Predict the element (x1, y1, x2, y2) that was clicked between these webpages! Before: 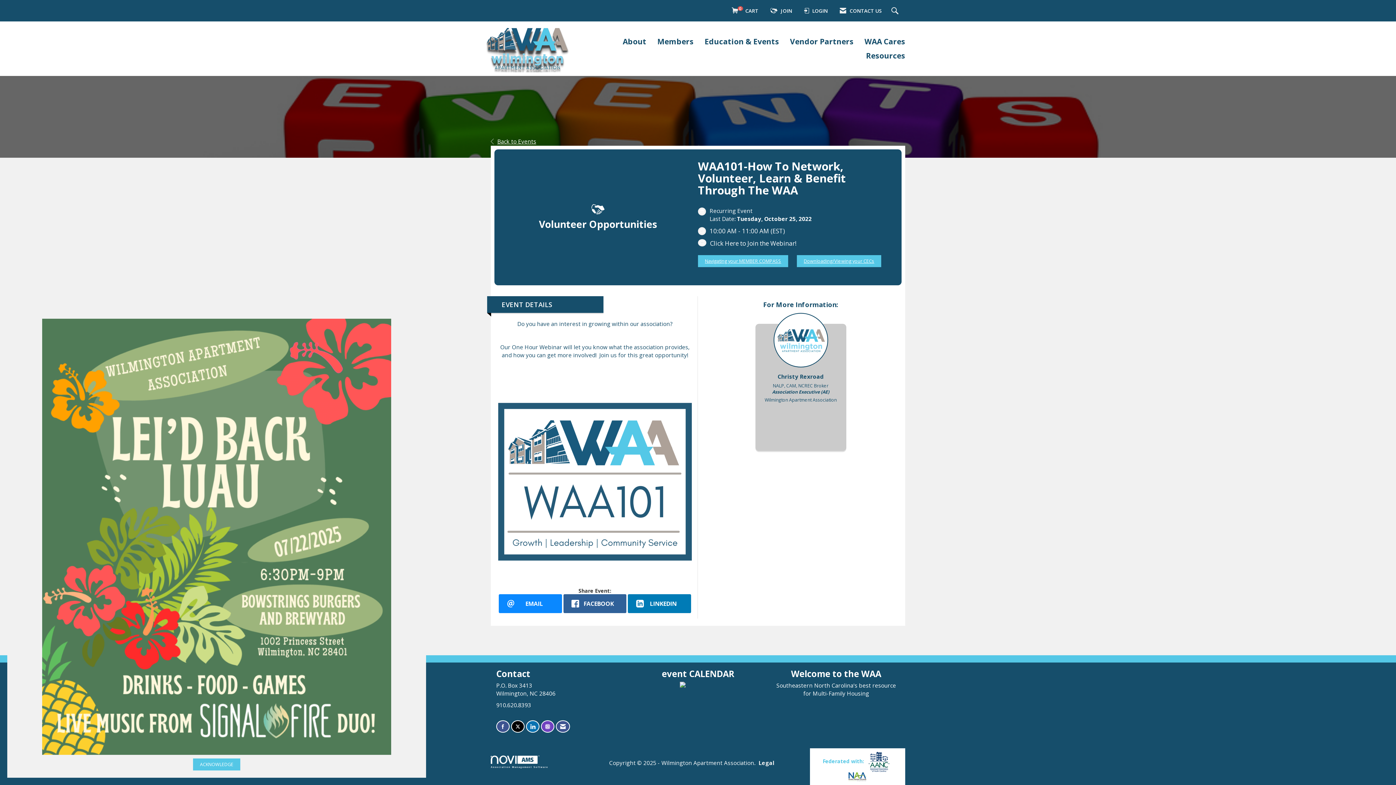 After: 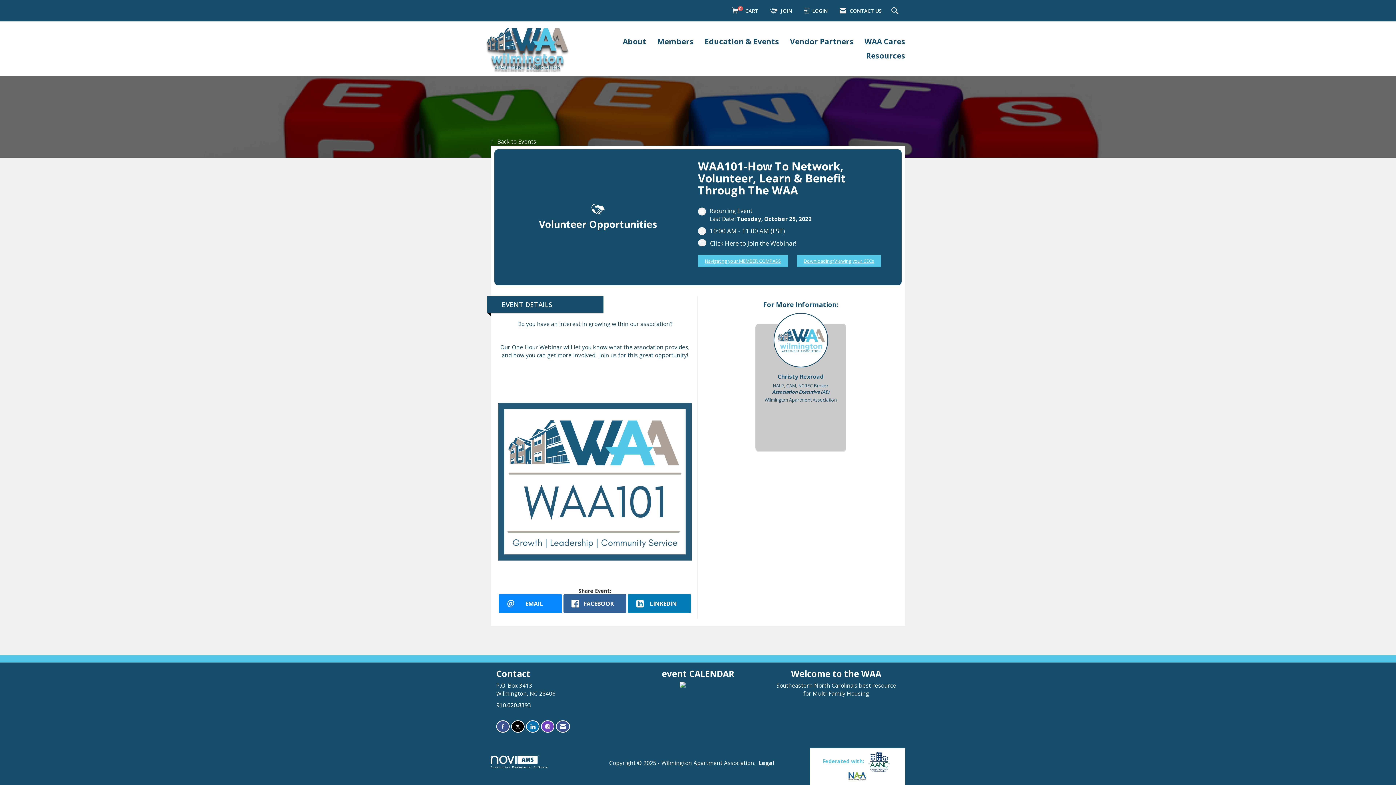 Action: label: ACKNOWLEDGE bbox: (193, 758, 240, 770)